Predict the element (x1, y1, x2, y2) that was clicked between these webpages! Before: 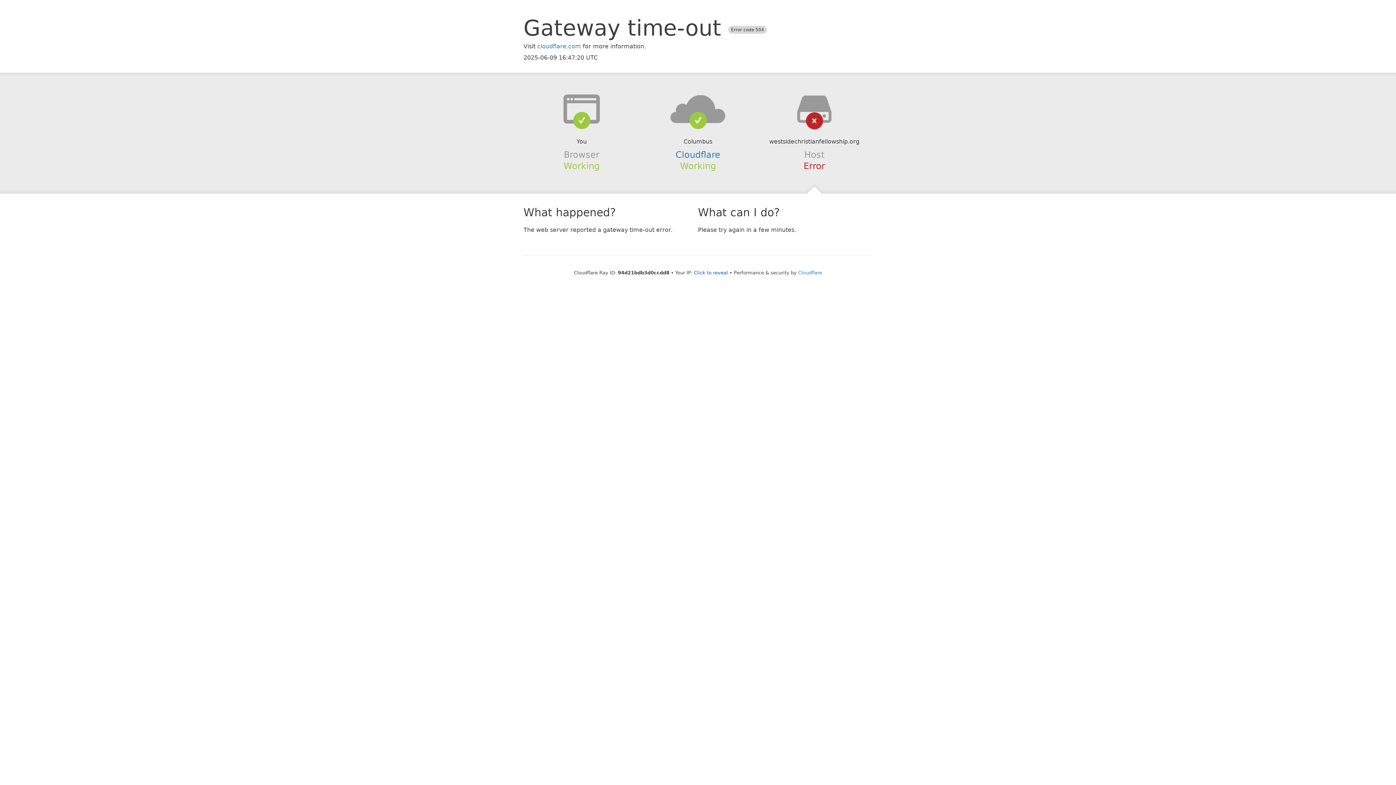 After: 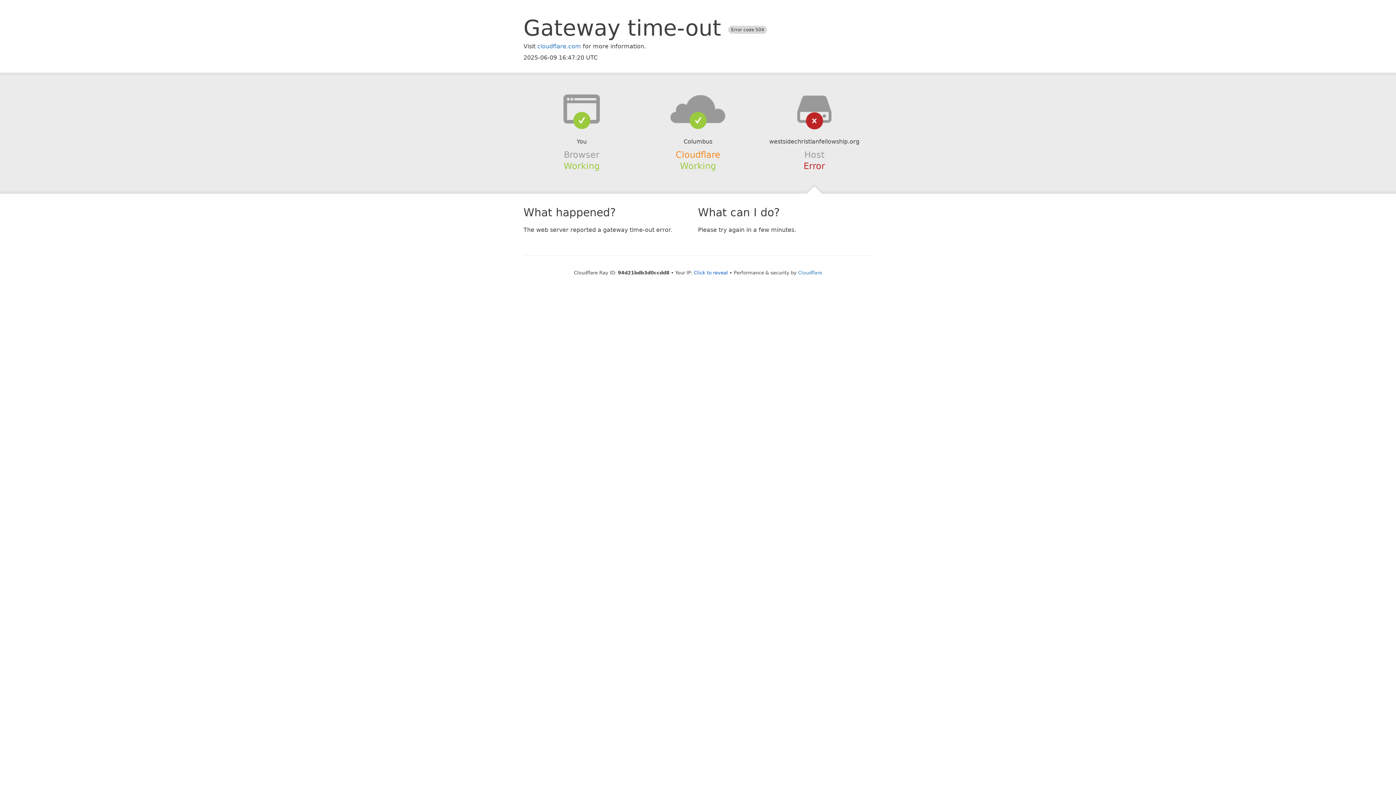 Action: label: Cloudflare bbox: (675, 149, 720, 159)